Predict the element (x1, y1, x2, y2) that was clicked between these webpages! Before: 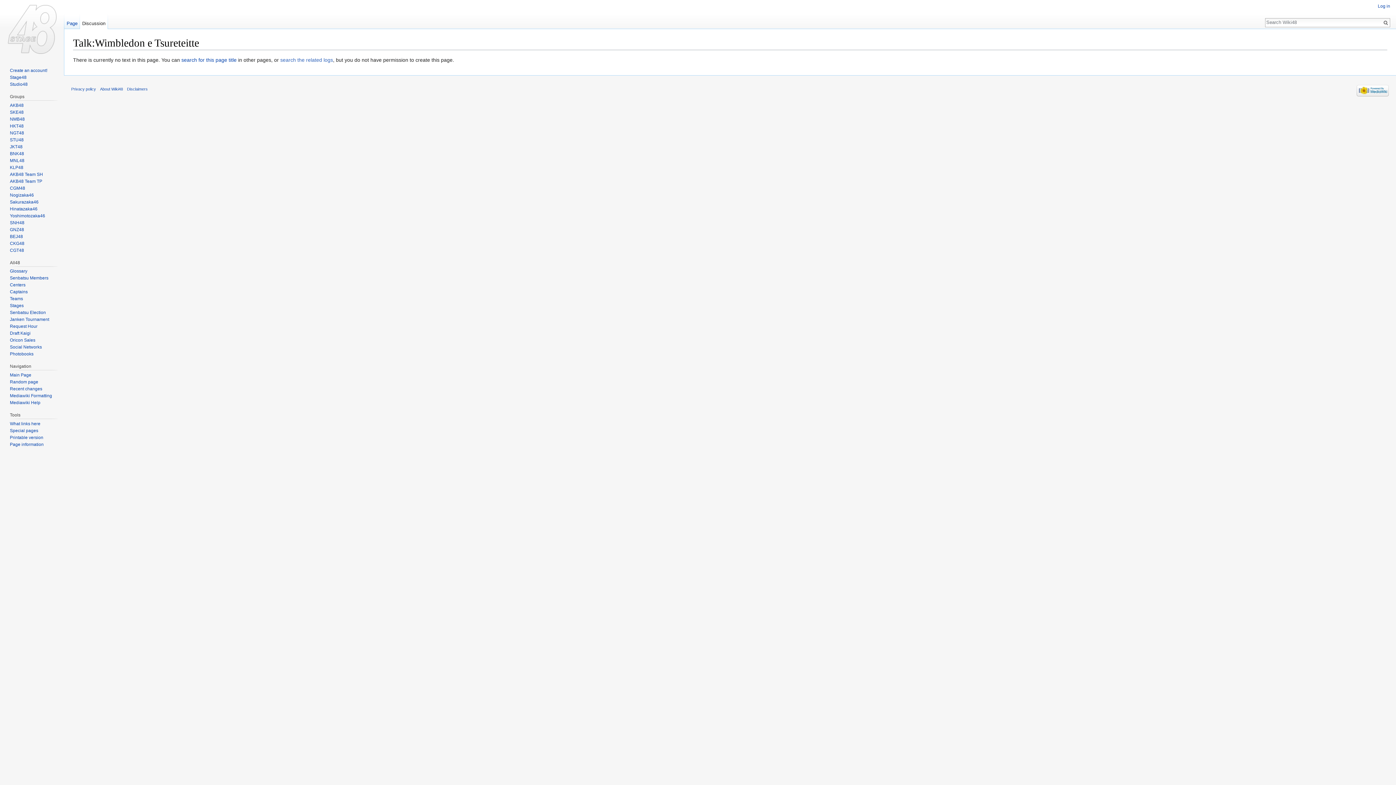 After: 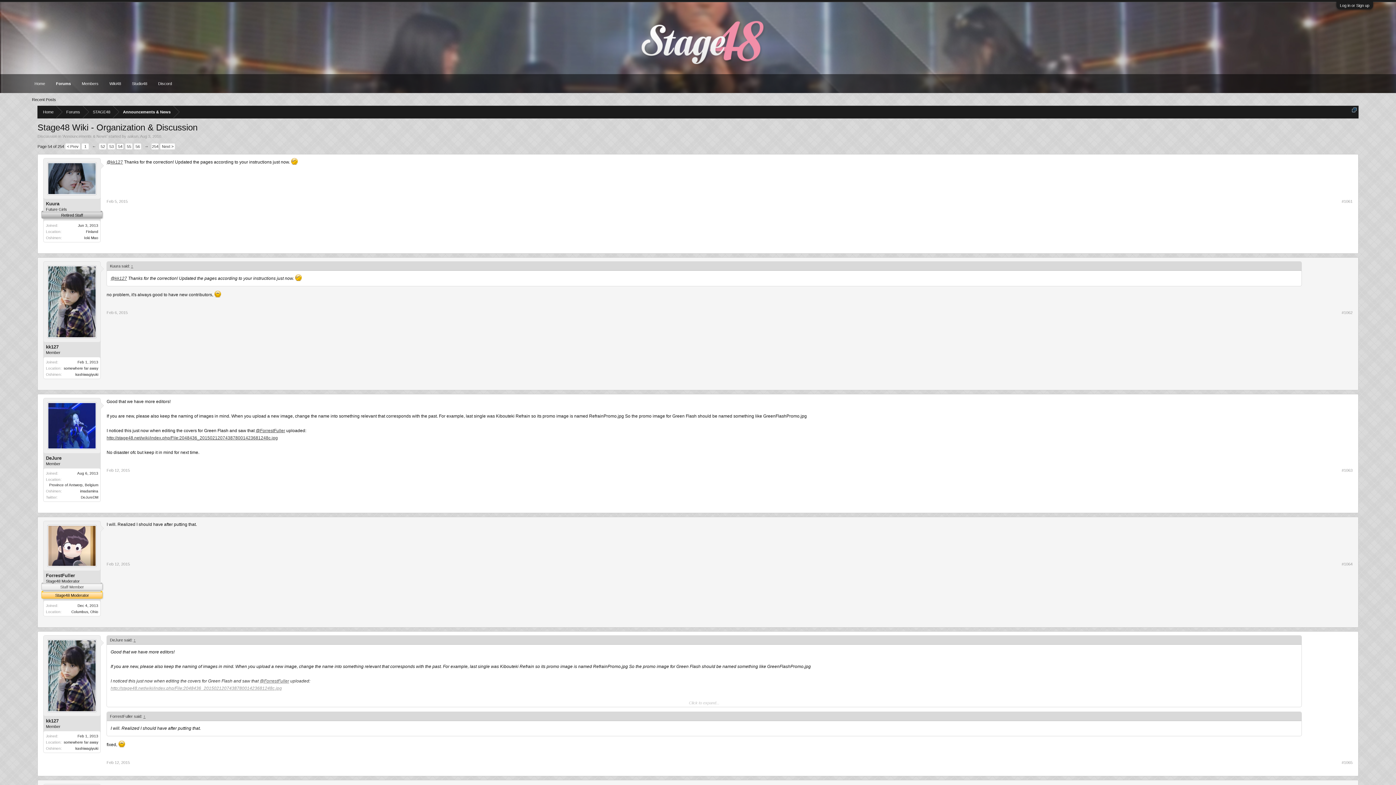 Action: bbox: (9, 67, 47, 73) label: Create an account!